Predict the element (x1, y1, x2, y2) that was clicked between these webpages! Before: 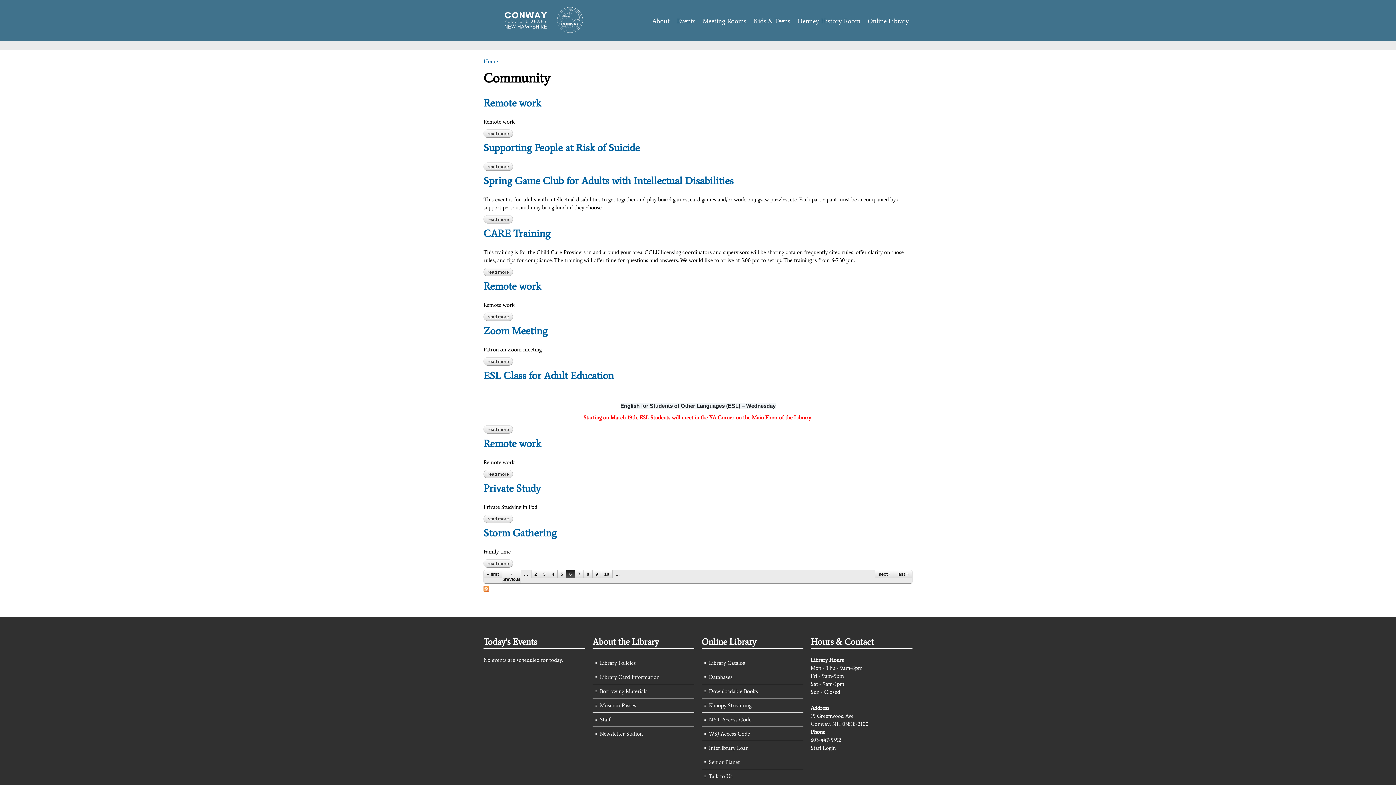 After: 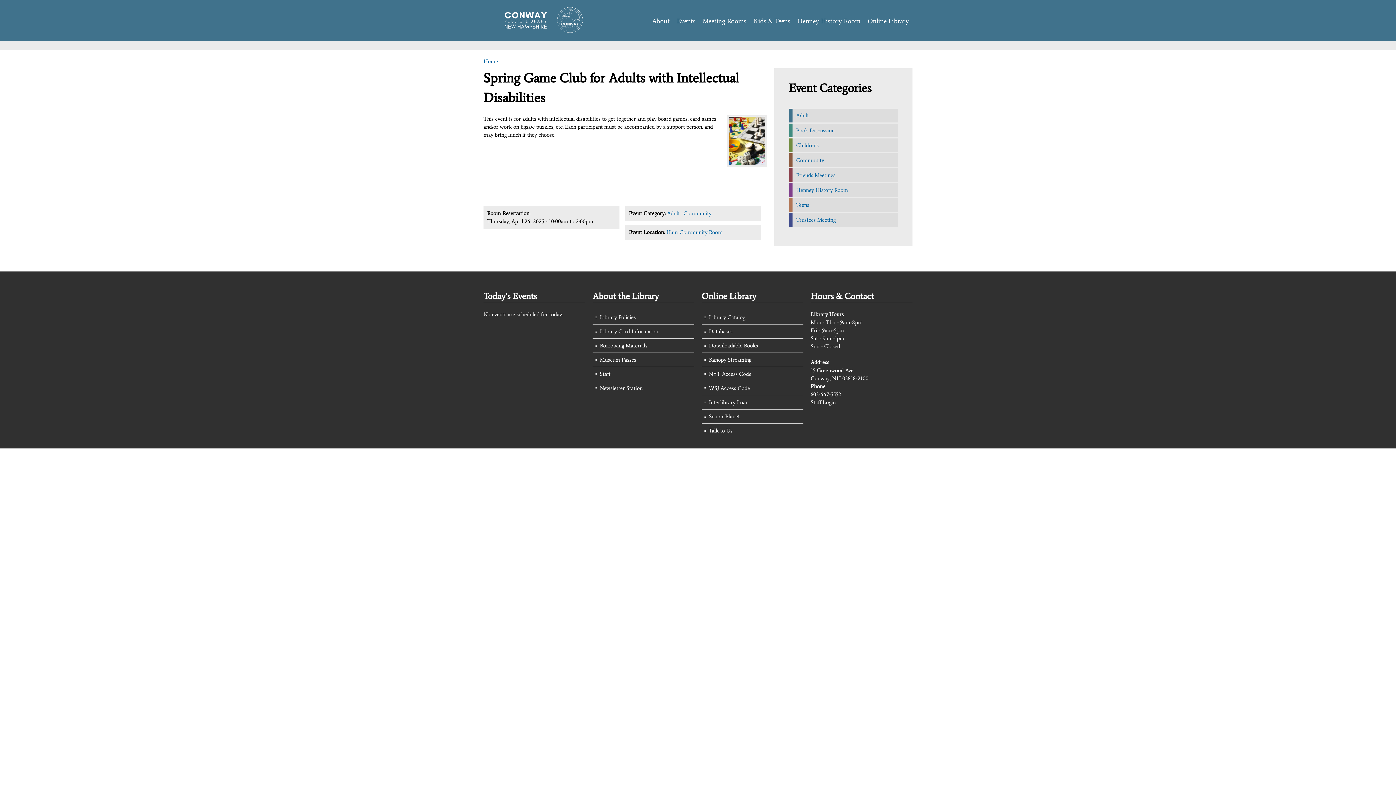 Action: bbox: (483, 215, 513, 223) label: read more
about spring game club for adults with intellectual disabilities